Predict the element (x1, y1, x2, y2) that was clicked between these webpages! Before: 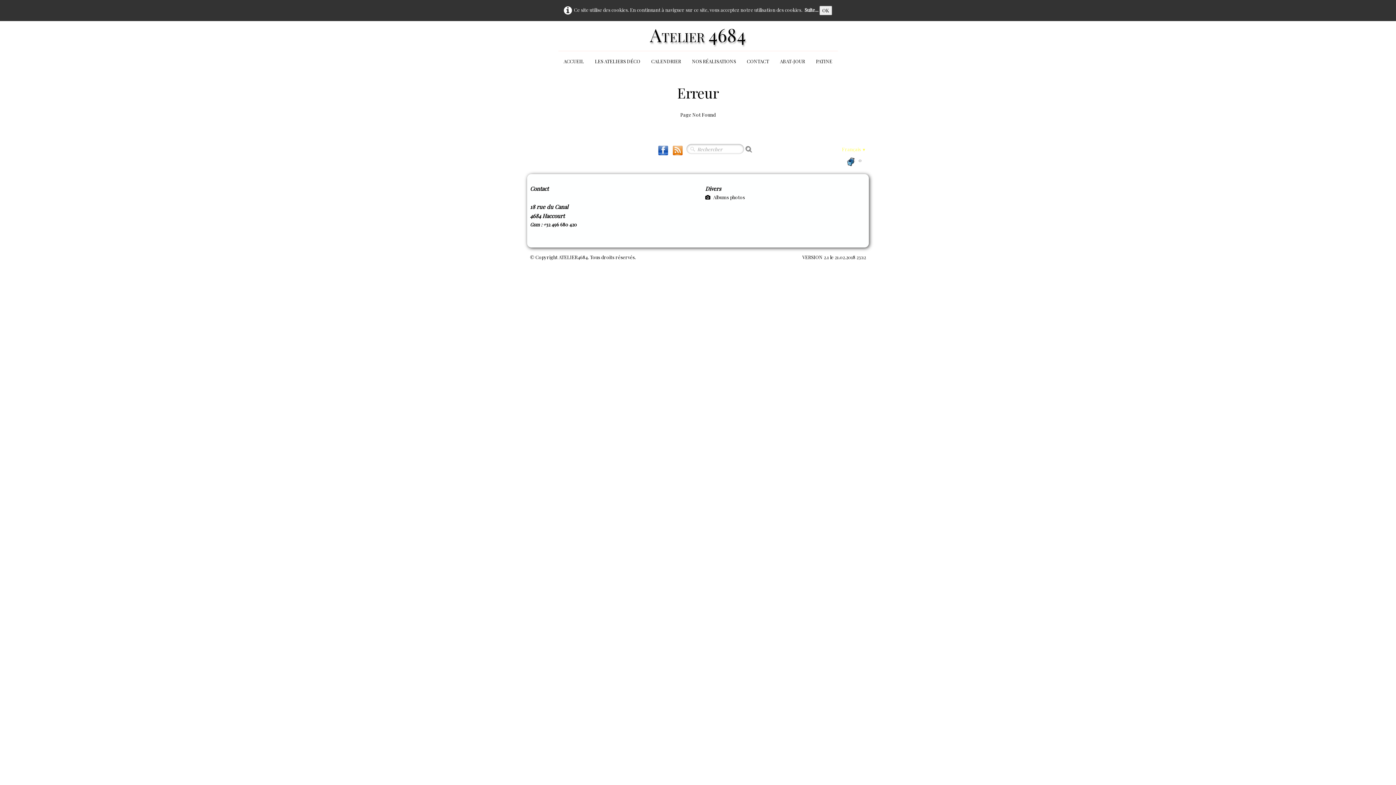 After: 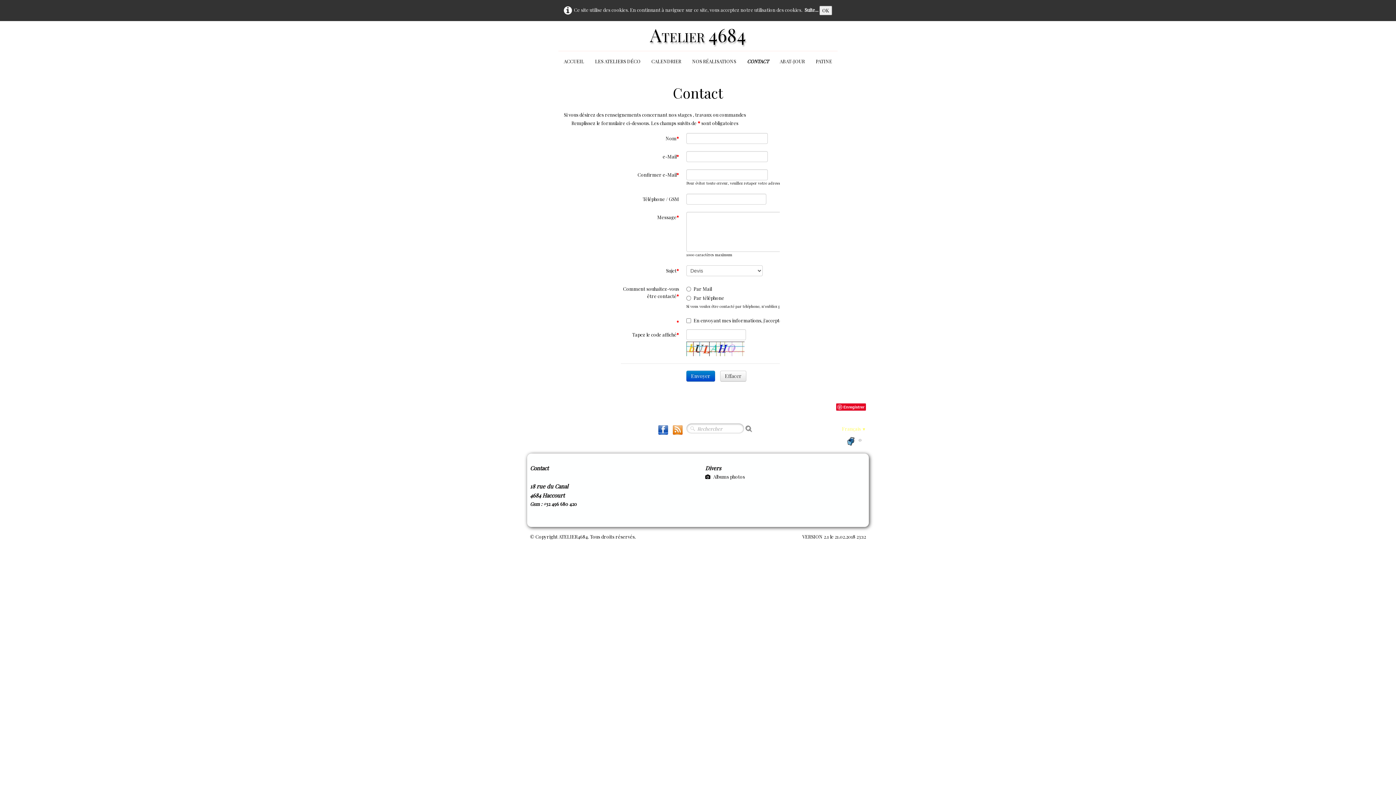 Action: label: CONTACT bbox: (741, 54, 774, 68)